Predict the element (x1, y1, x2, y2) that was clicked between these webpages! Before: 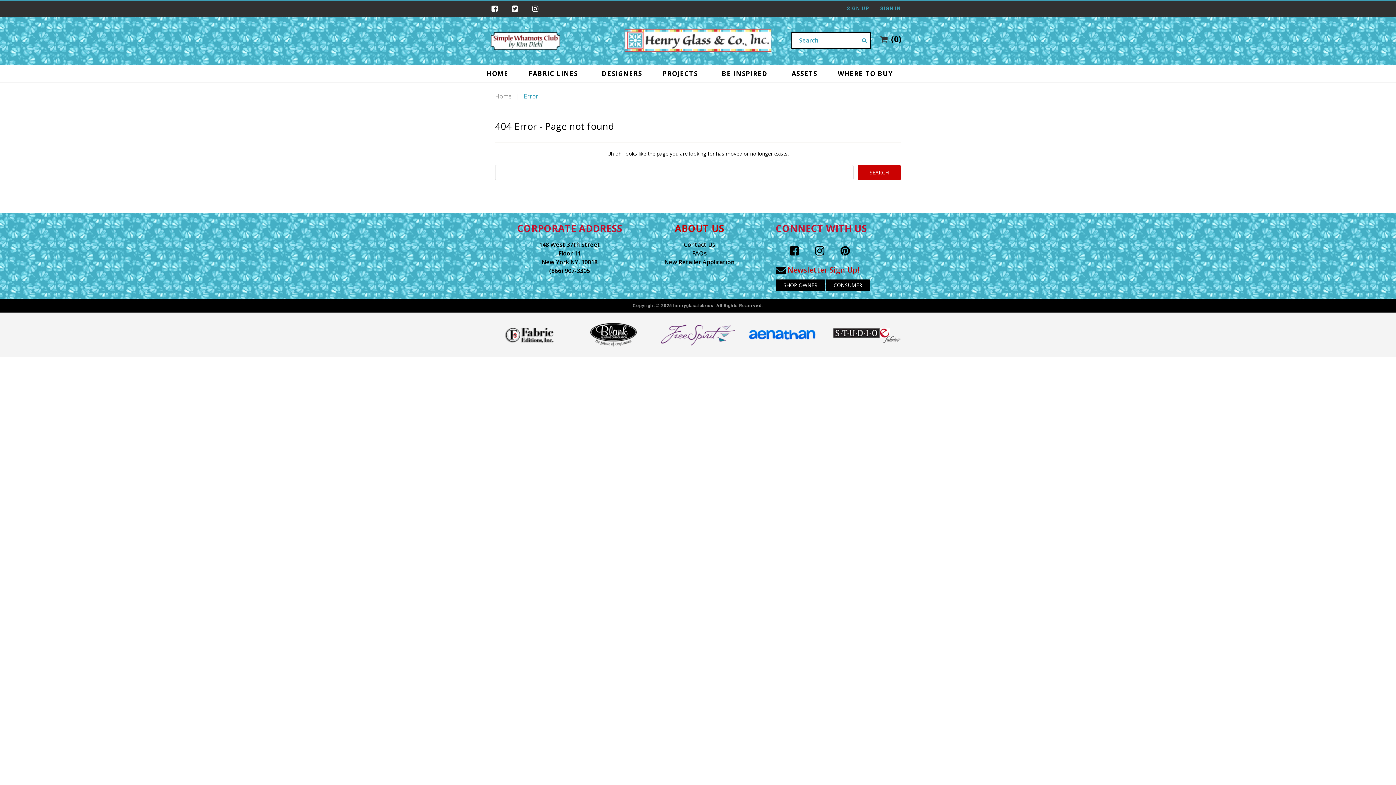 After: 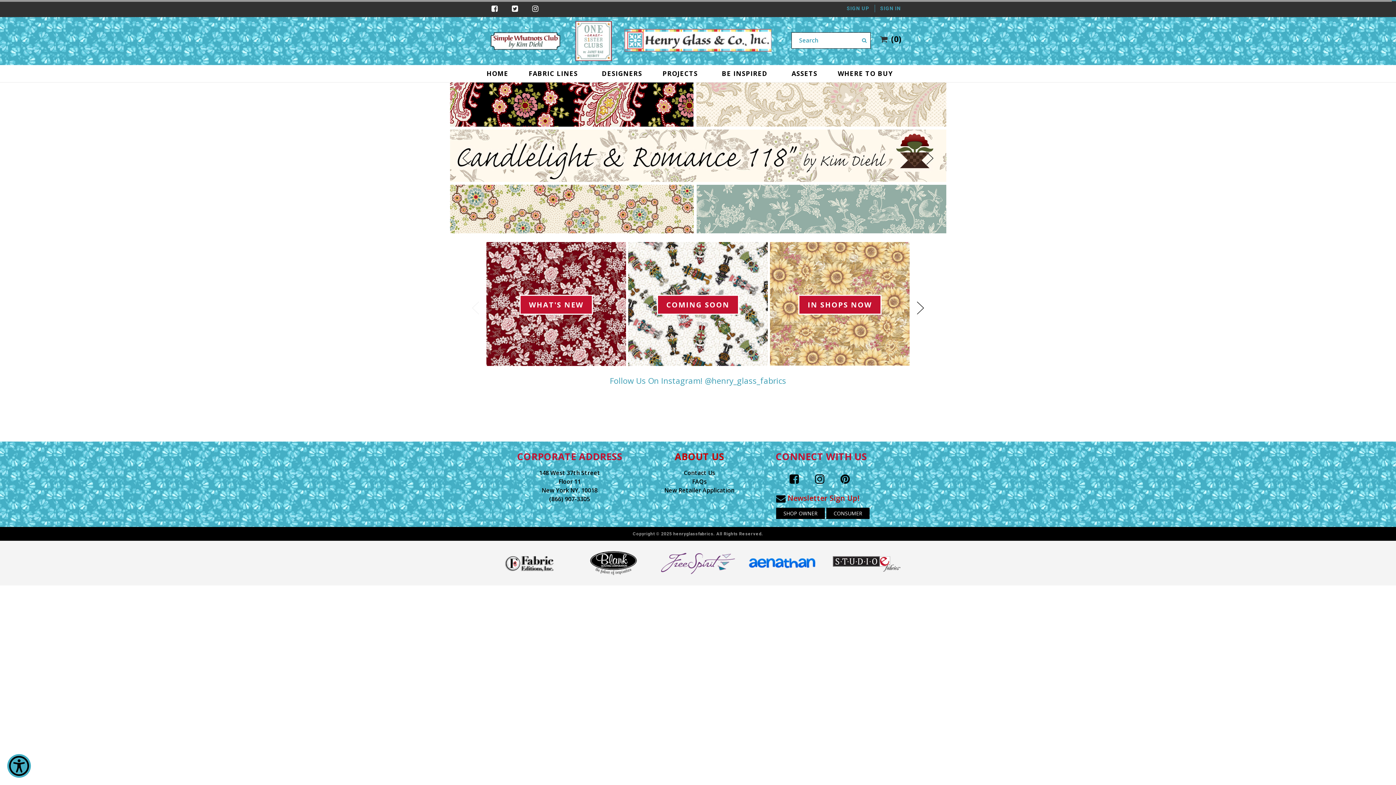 Action: label: Home bbox: (495, 92, 511, 100)